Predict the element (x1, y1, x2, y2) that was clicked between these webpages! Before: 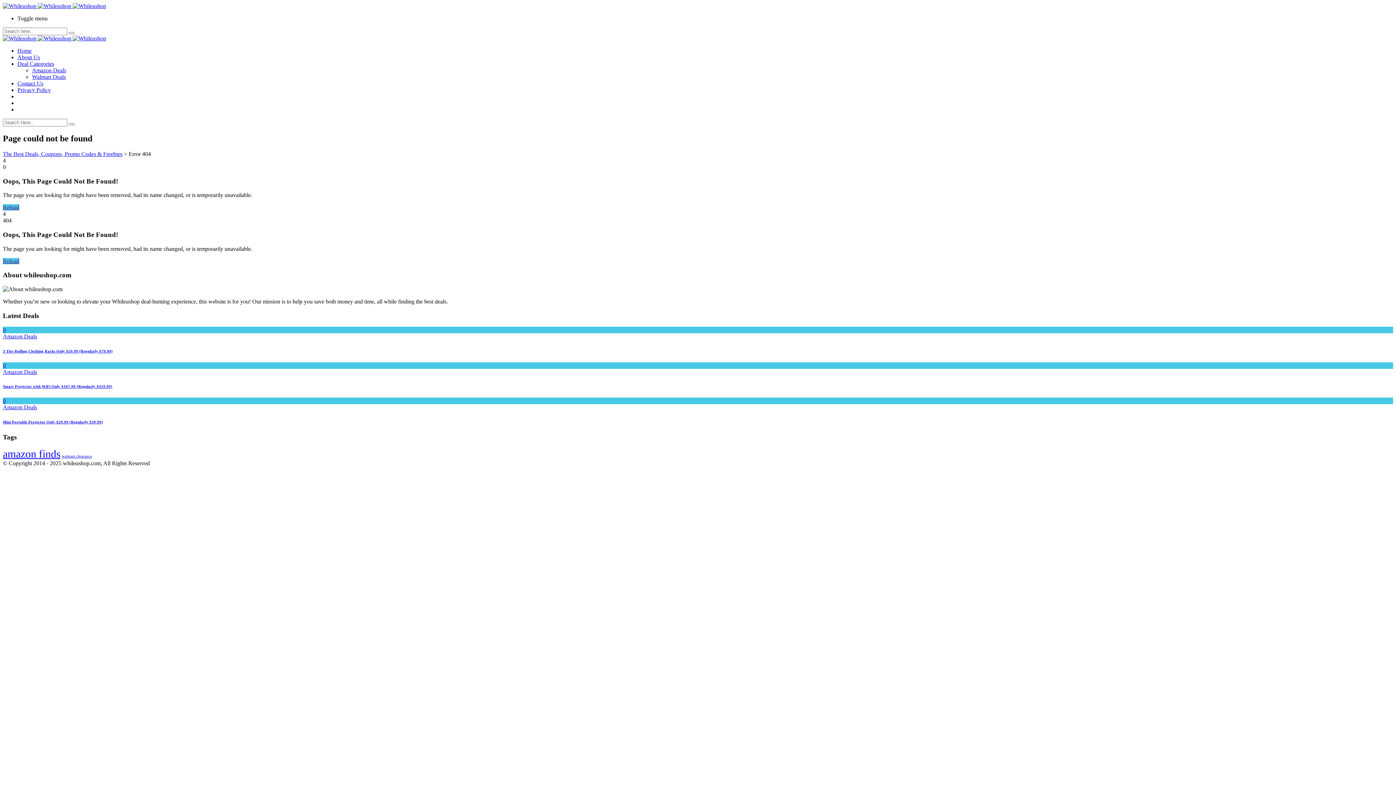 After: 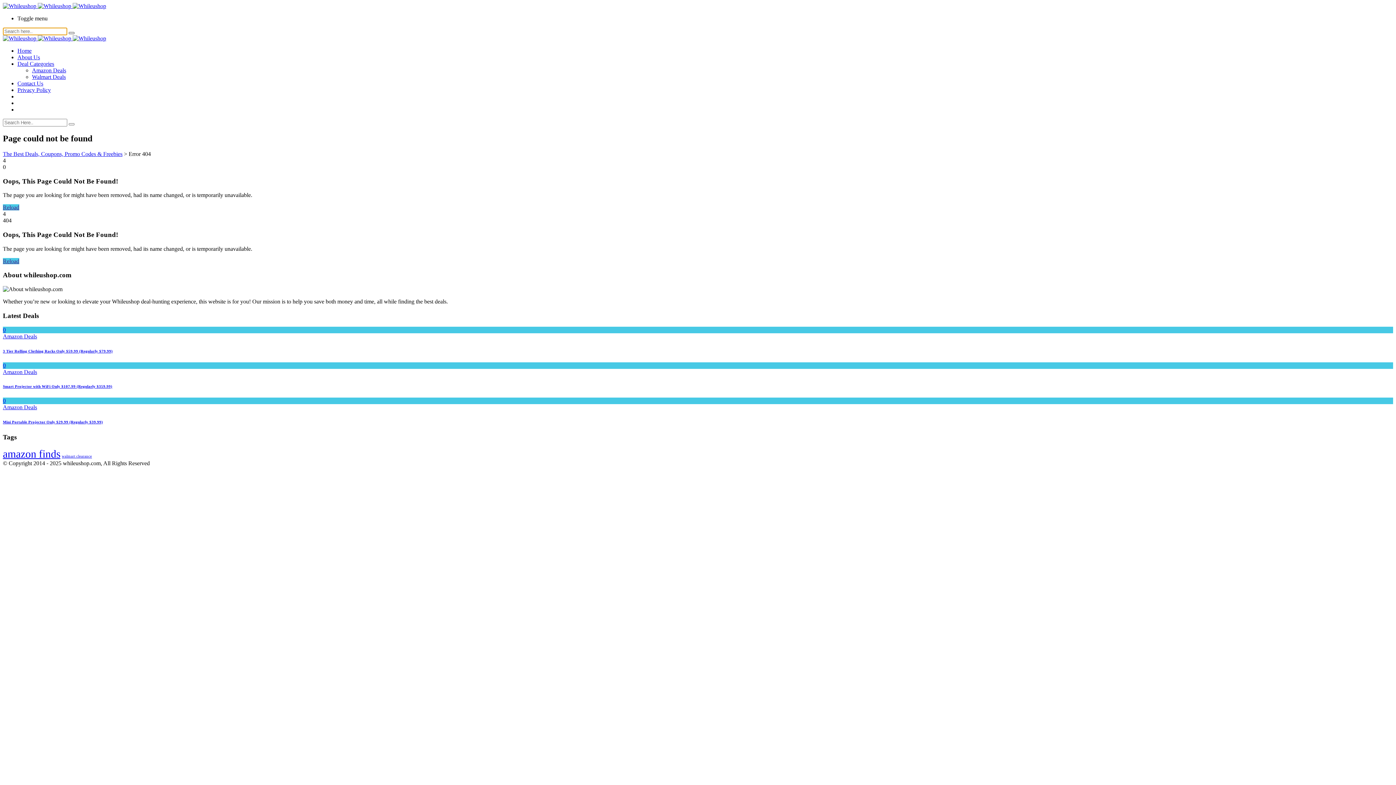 Action: bbox: (68, 32, 74, 34)